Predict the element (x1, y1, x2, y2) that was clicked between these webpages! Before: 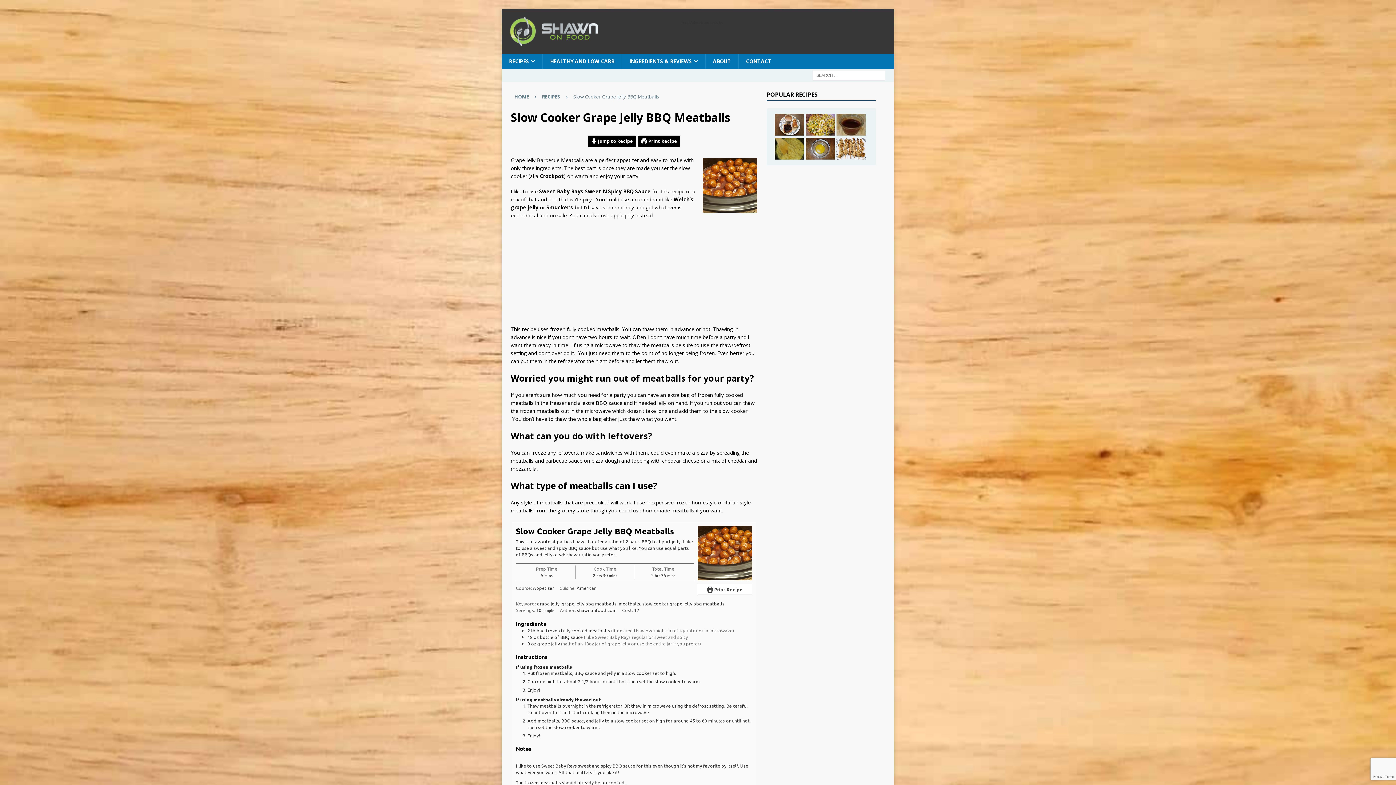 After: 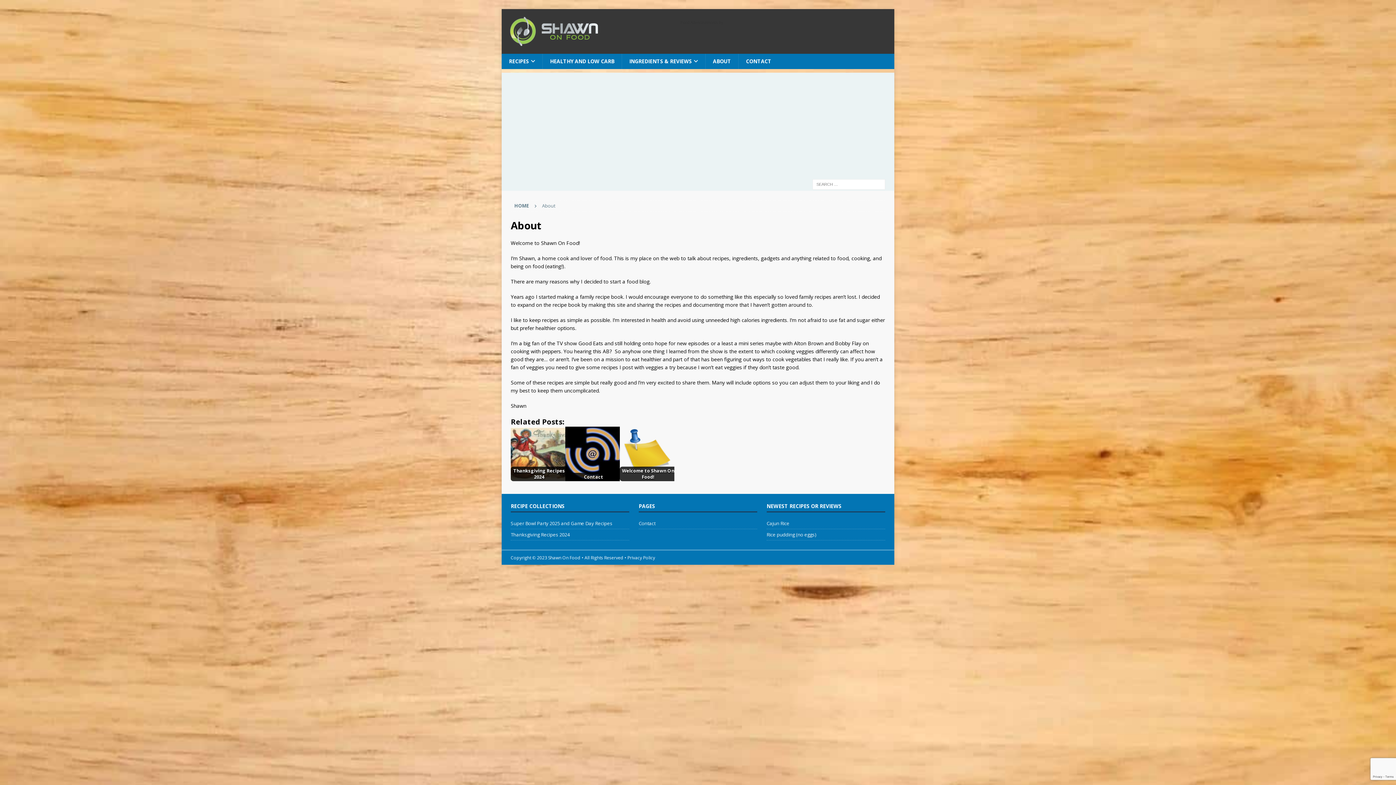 Action: bbox: (705, 53, 738, 68) label: ABOUT